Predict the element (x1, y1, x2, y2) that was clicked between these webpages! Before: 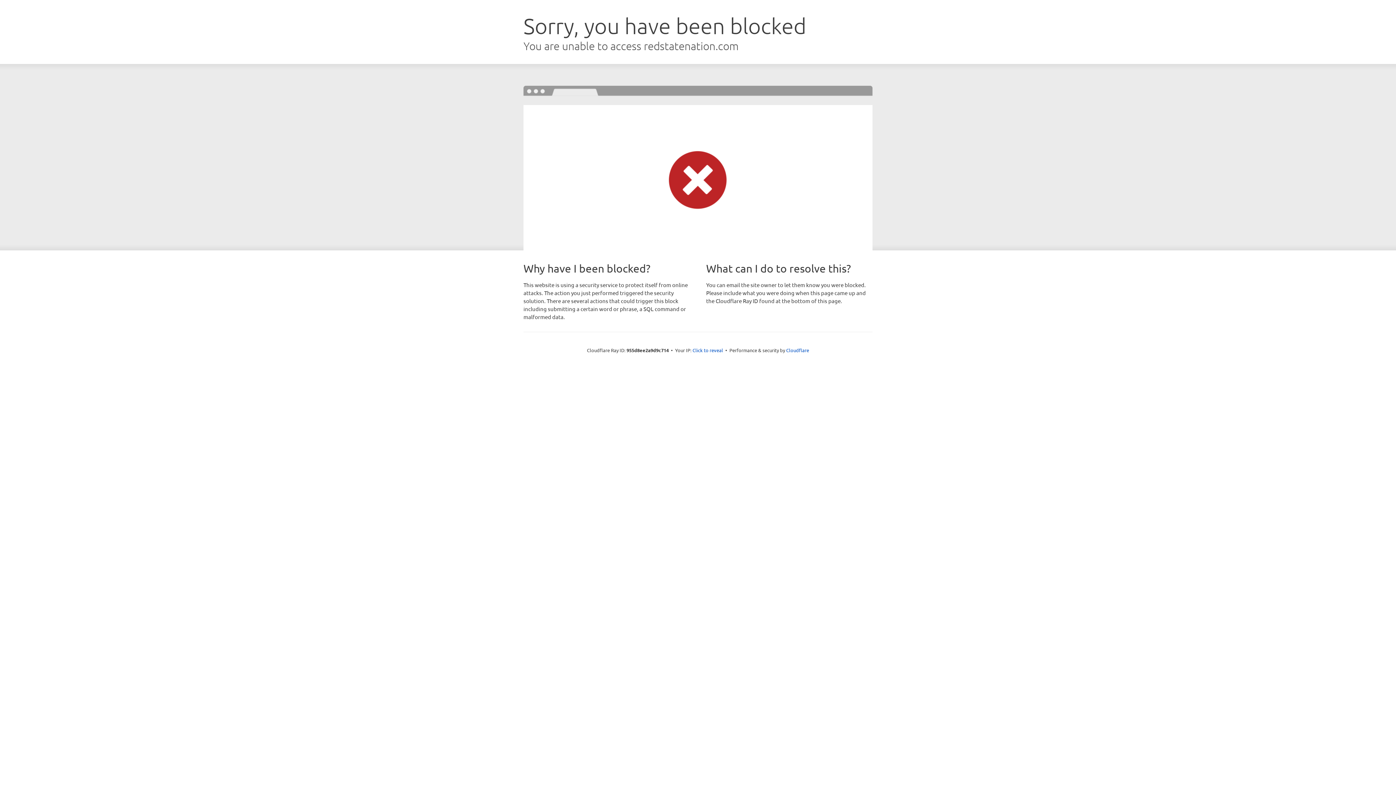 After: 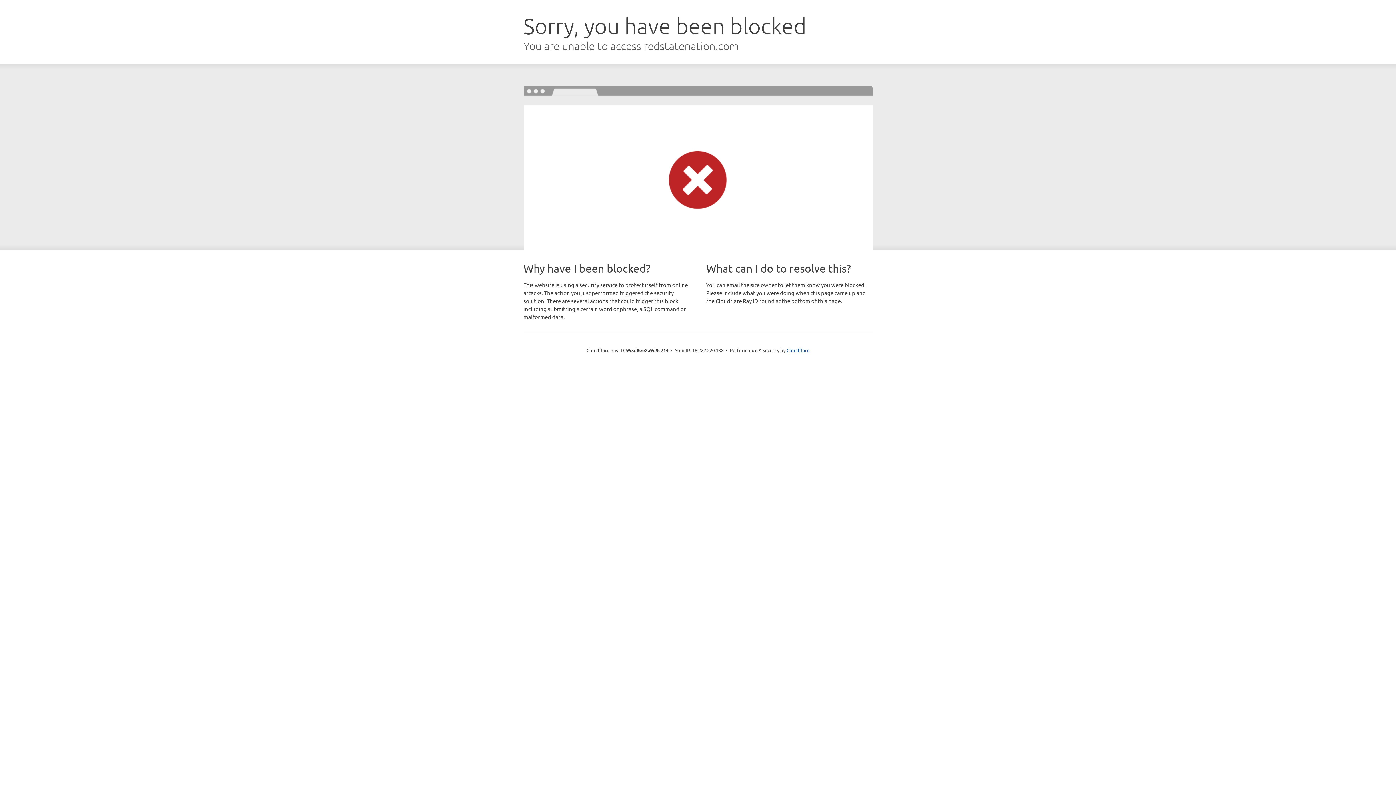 Action: bbox: (692, 346, 723, 353) label: Click to reveal